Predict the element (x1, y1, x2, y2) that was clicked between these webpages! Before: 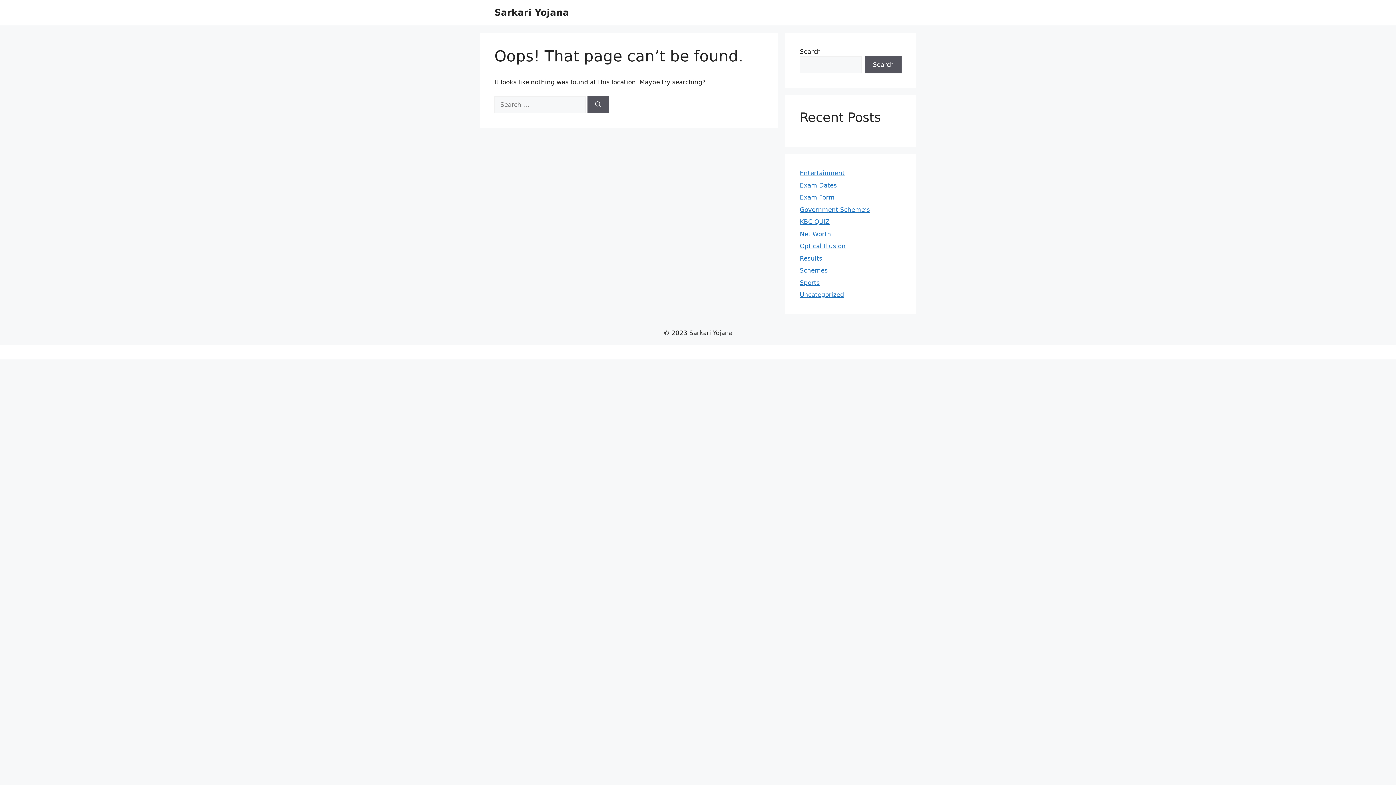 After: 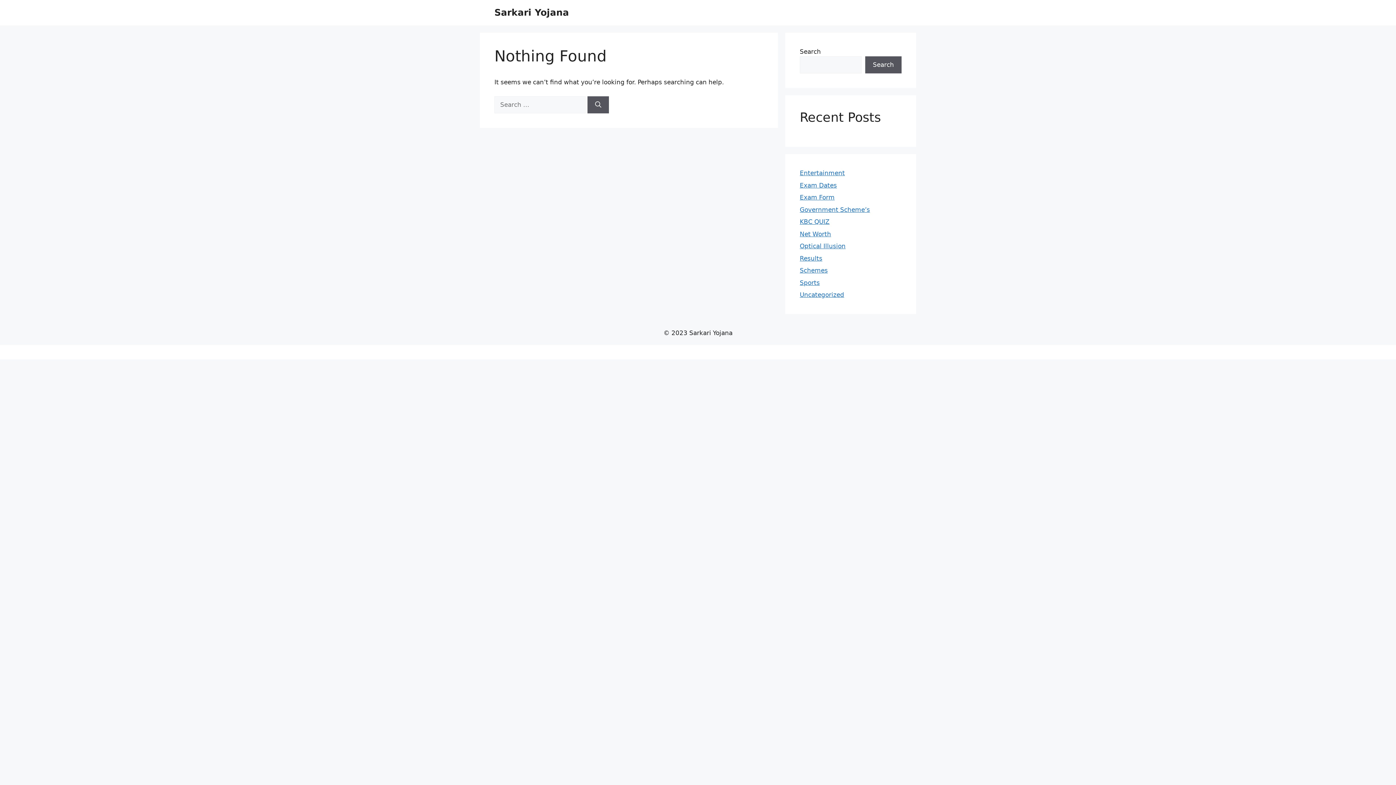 Action: label: Exam Form bbox: (800, 193, 834, 201)